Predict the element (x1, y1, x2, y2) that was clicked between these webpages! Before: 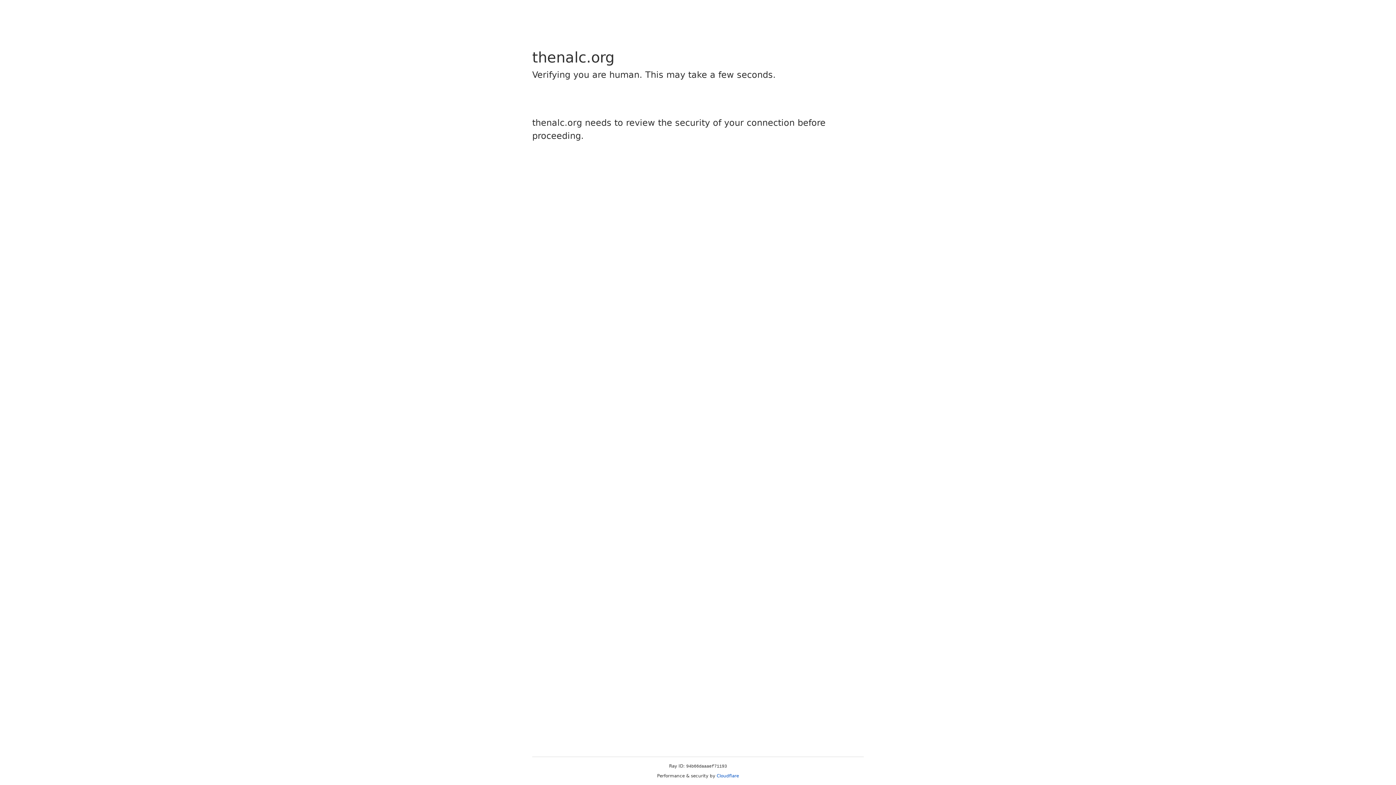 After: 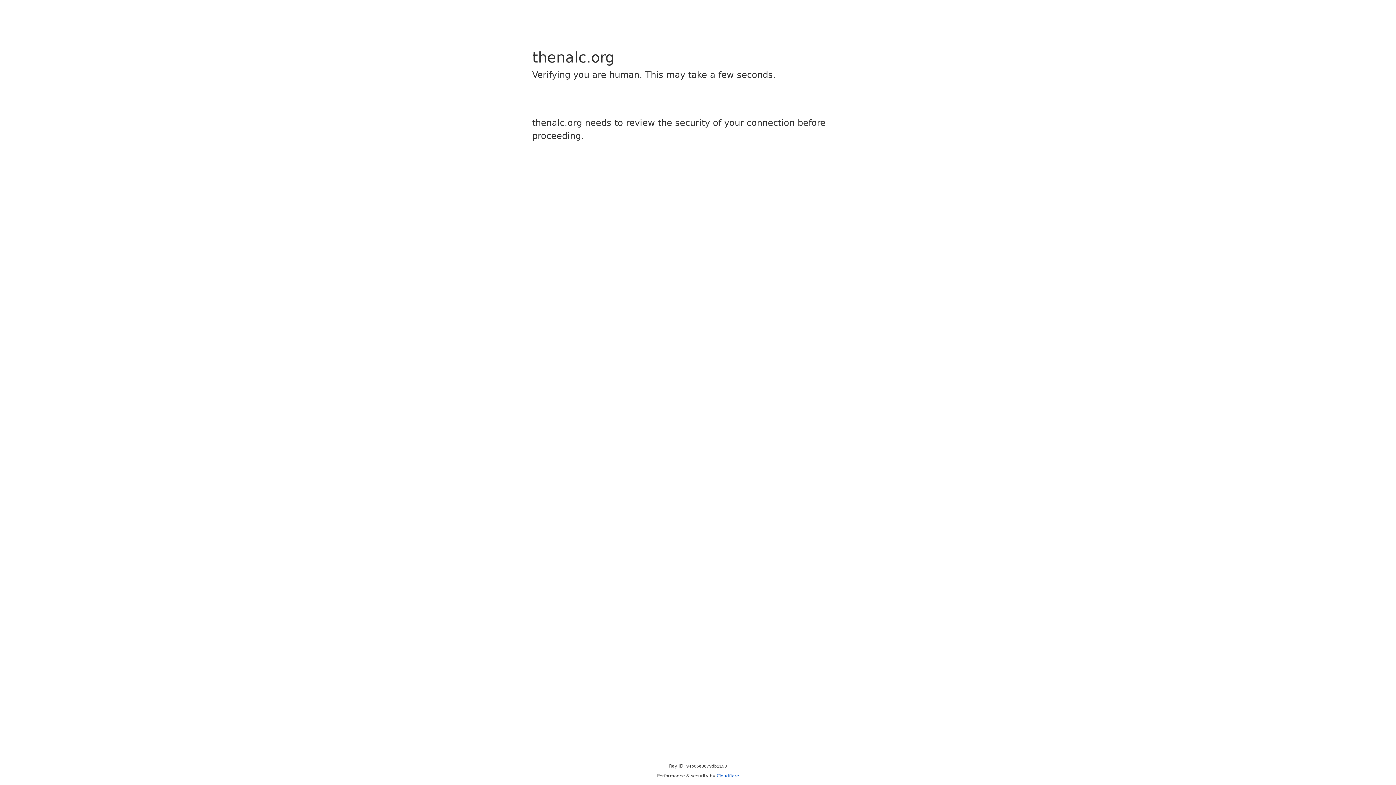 Action: bbox: (716, 773, 739, 778) label: Cloudflare